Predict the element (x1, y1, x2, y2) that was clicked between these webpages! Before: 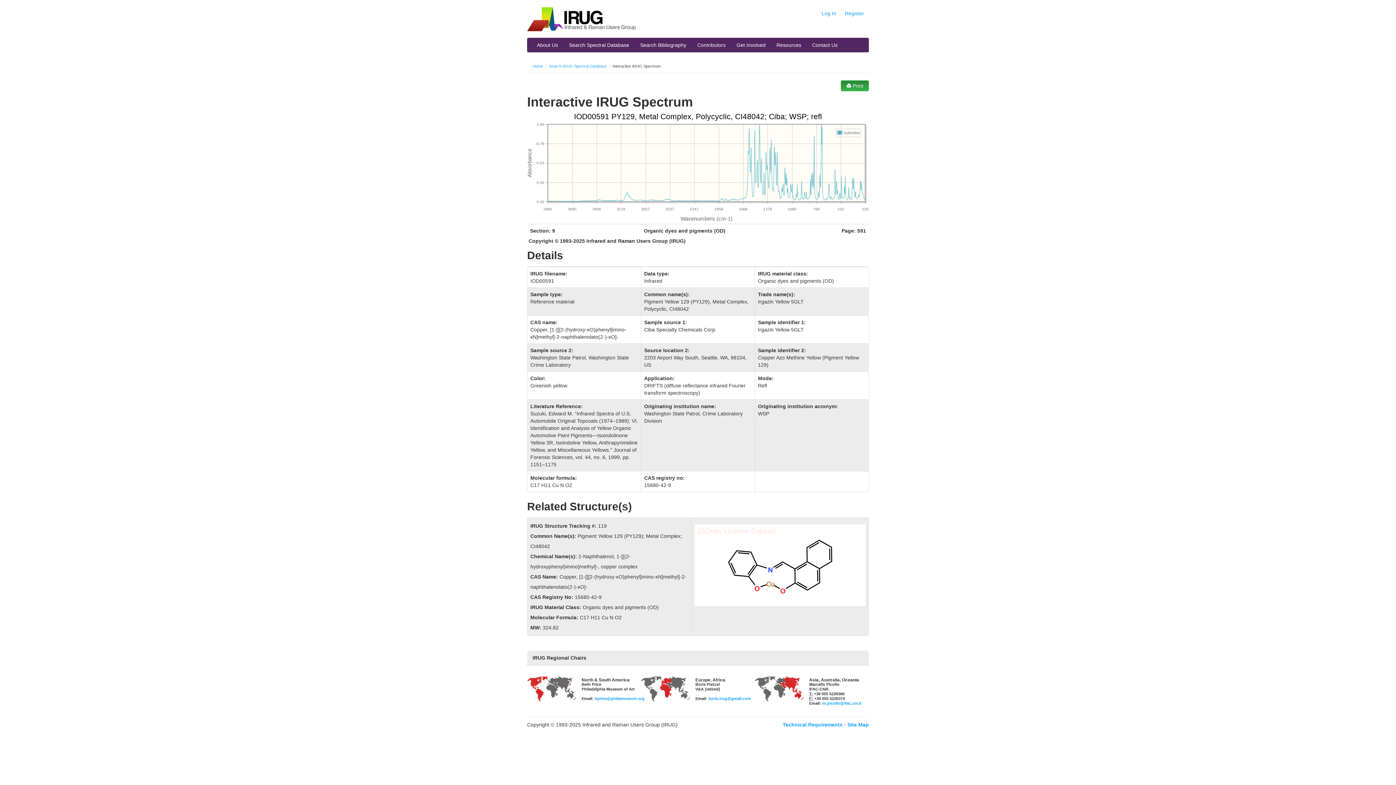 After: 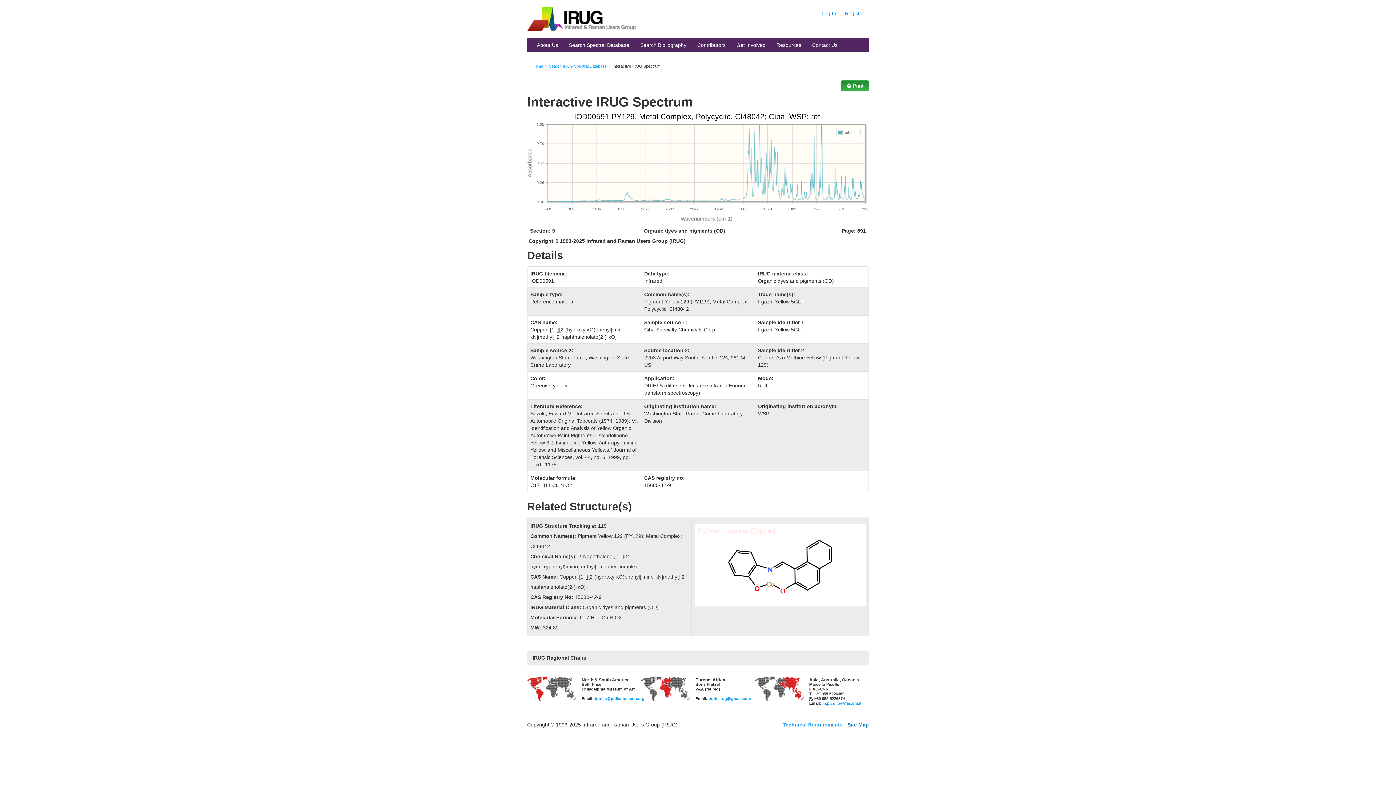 Action: bbox: (847, 722, 869, 727) label: Site Map